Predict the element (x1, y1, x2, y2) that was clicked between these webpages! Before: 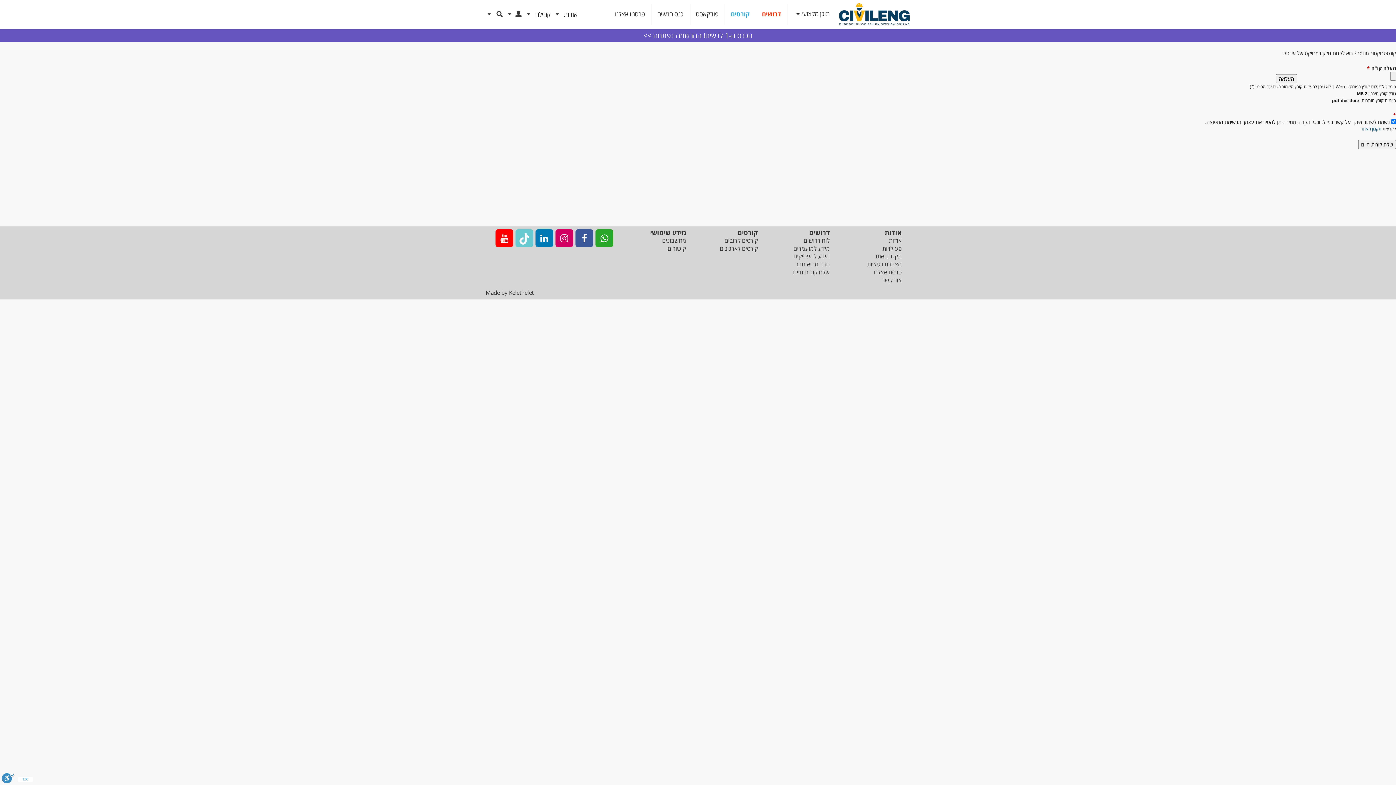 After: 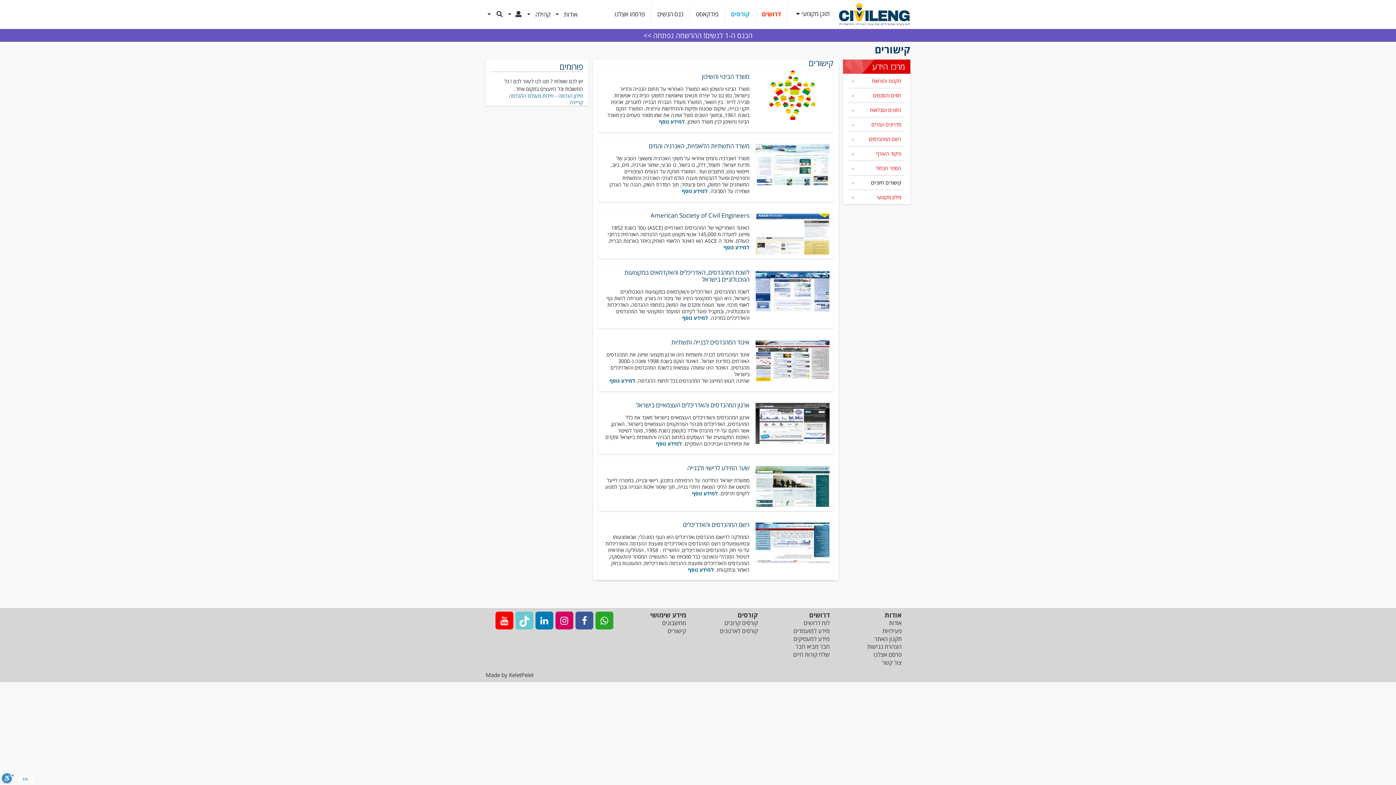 Action: label: קישורים bbox: (667, 244, 686, 252)